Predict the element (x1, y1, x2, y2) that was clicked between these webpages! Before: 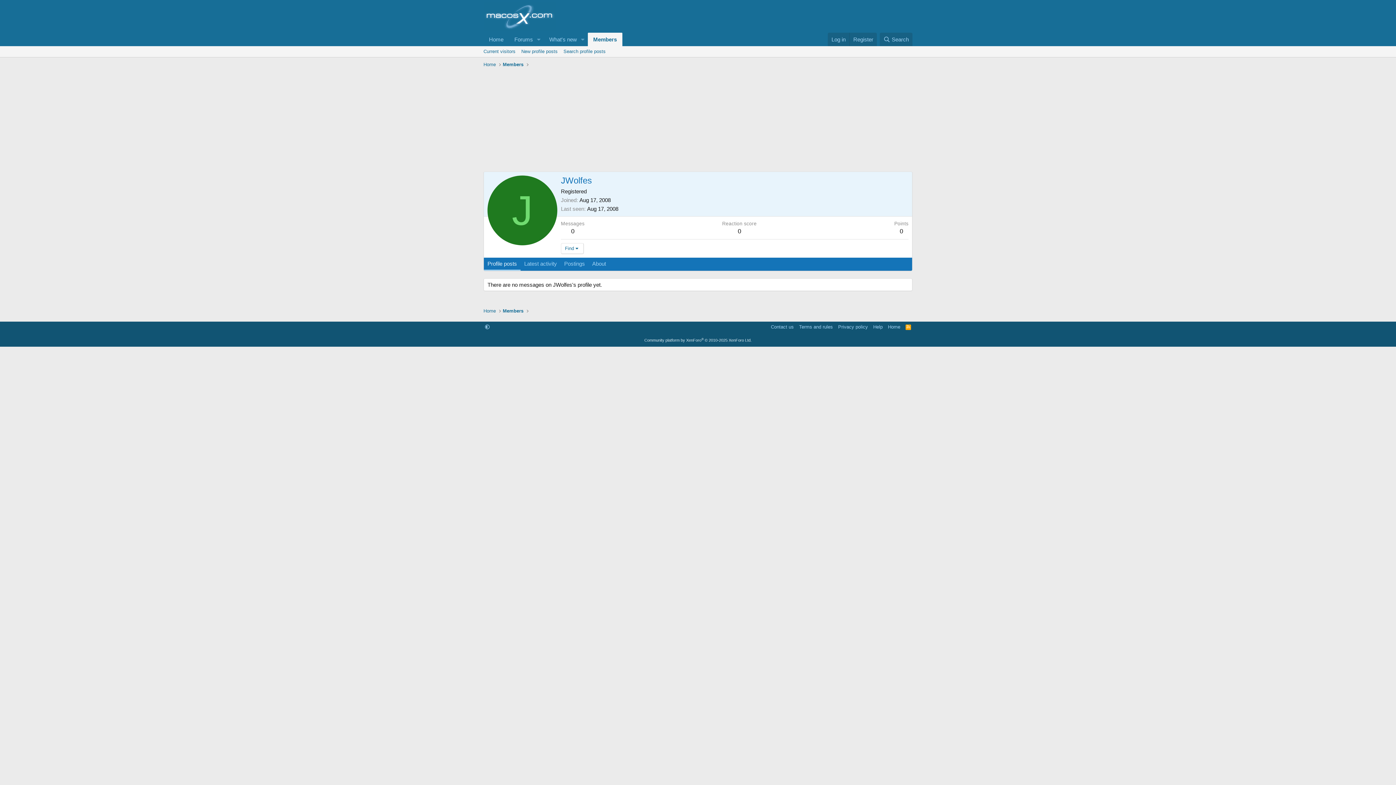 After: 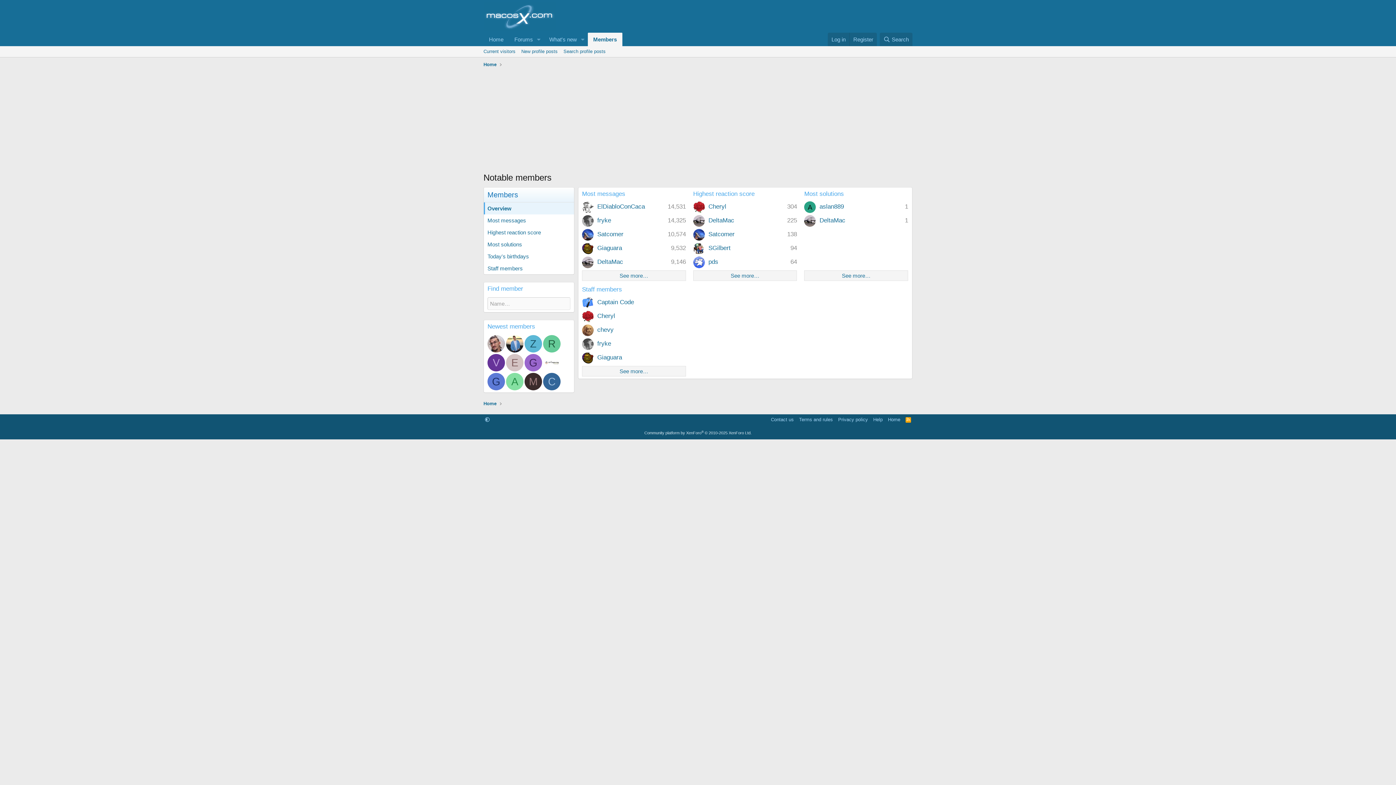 Action: label: Members bbox: (501, 60, 525, 69)